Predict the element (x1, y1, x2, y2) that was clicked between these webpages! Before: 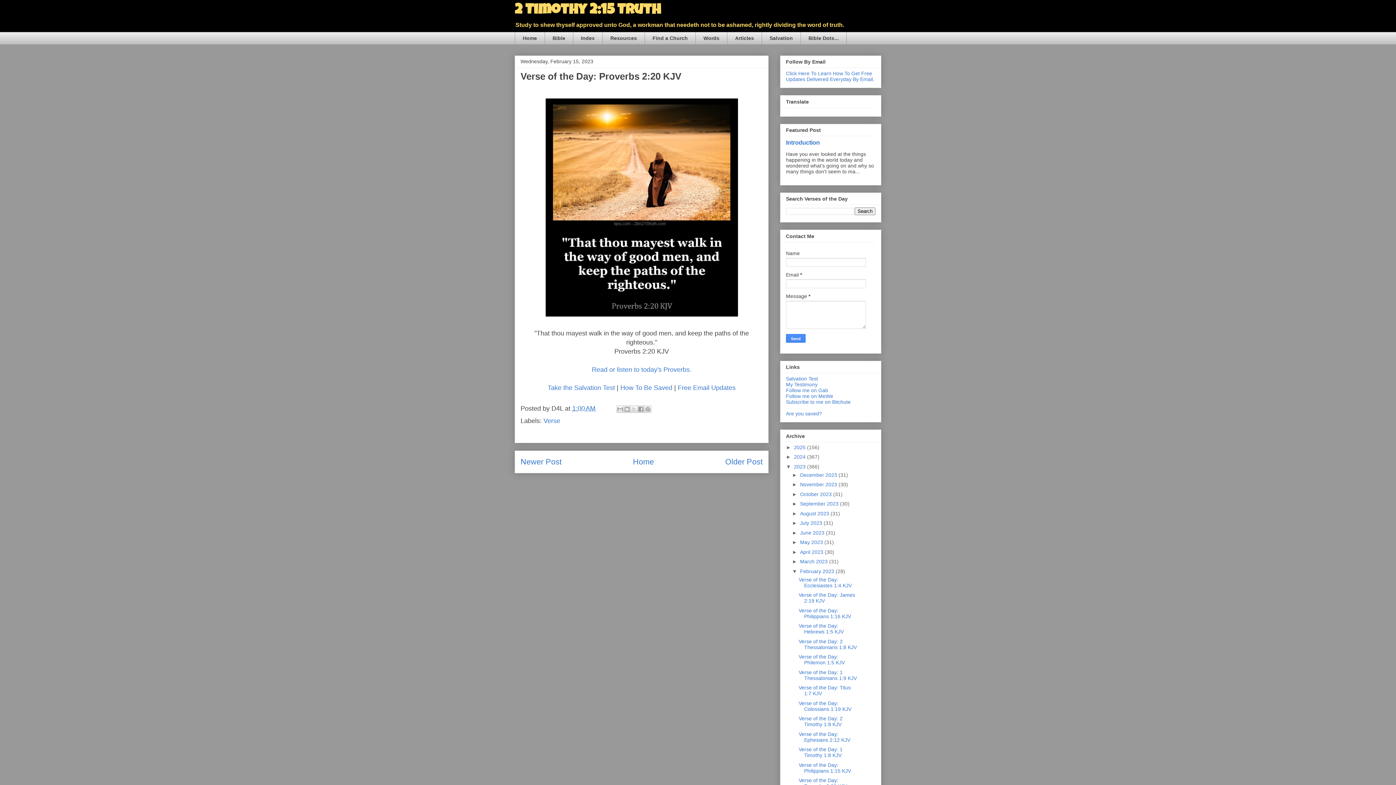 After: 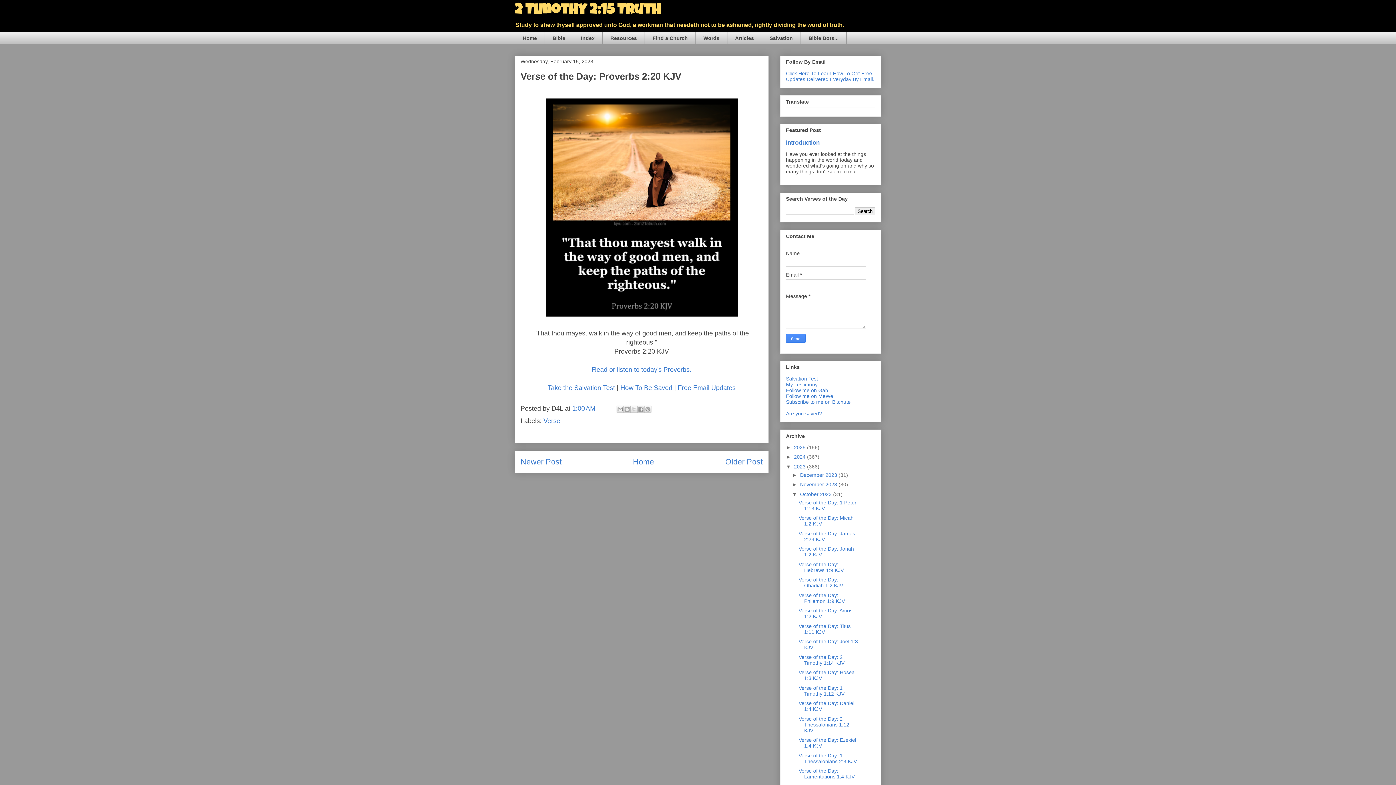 Action: label: ►   bbox: (792, 491, 800, 497)